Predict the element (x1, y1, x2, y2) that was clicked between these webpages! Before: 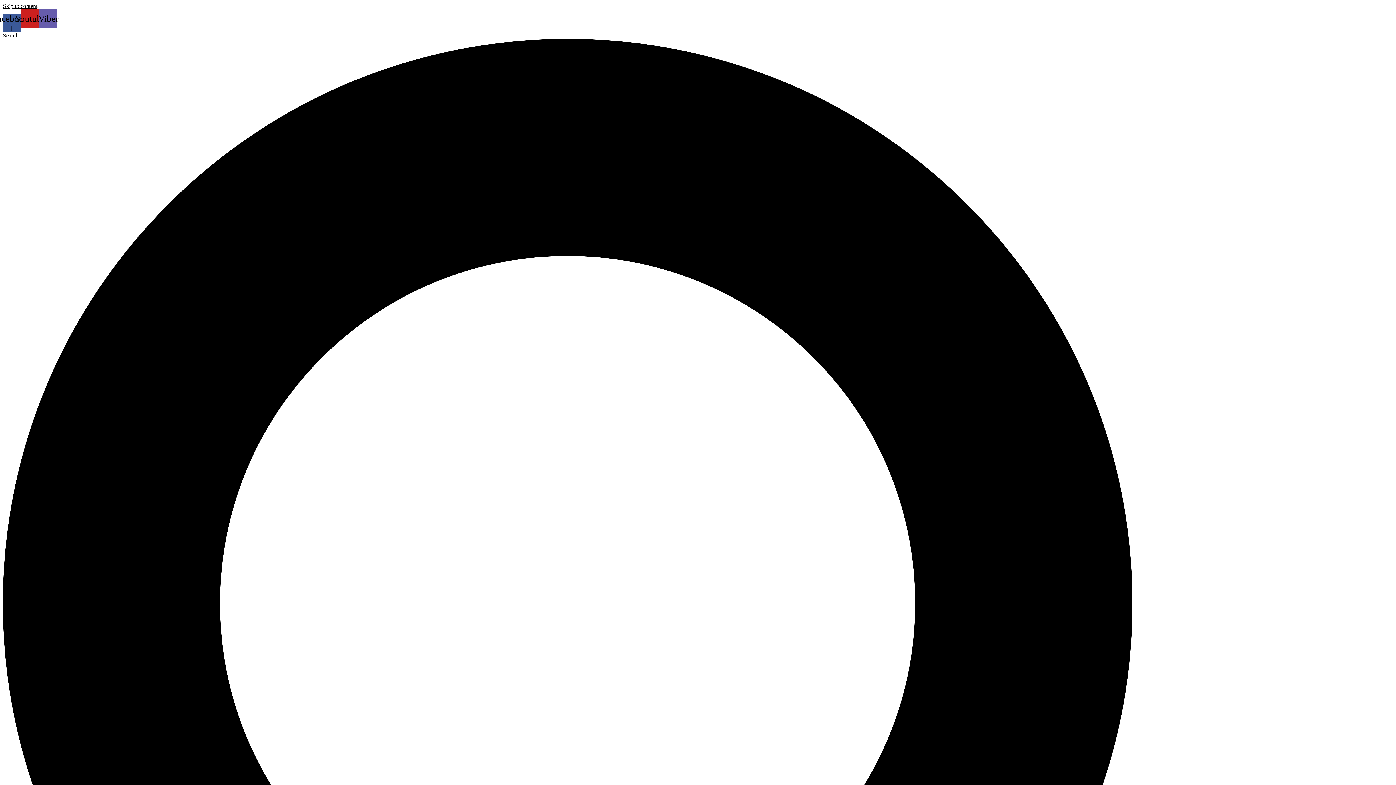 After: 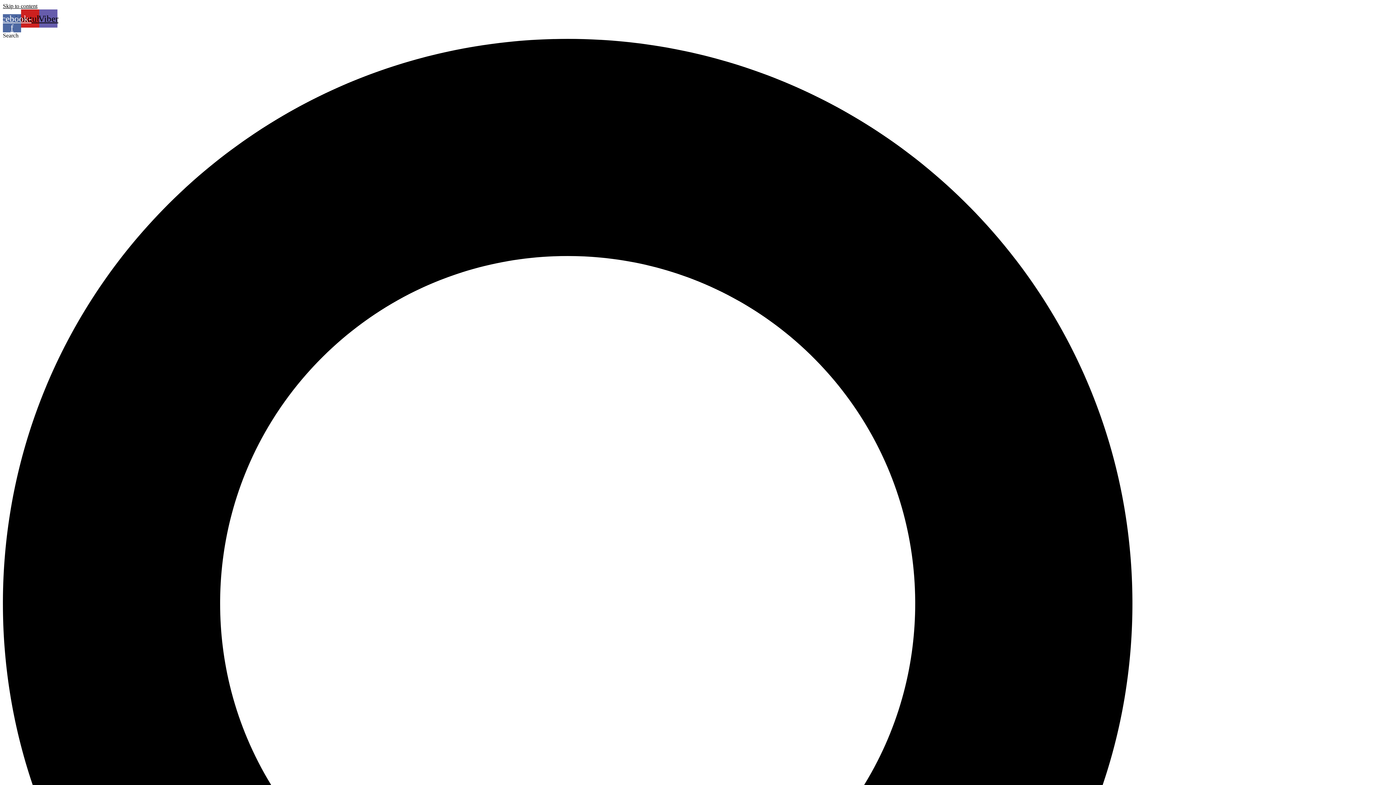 Action: label: Facebook-f bbox: (2, 14, 21, 32)